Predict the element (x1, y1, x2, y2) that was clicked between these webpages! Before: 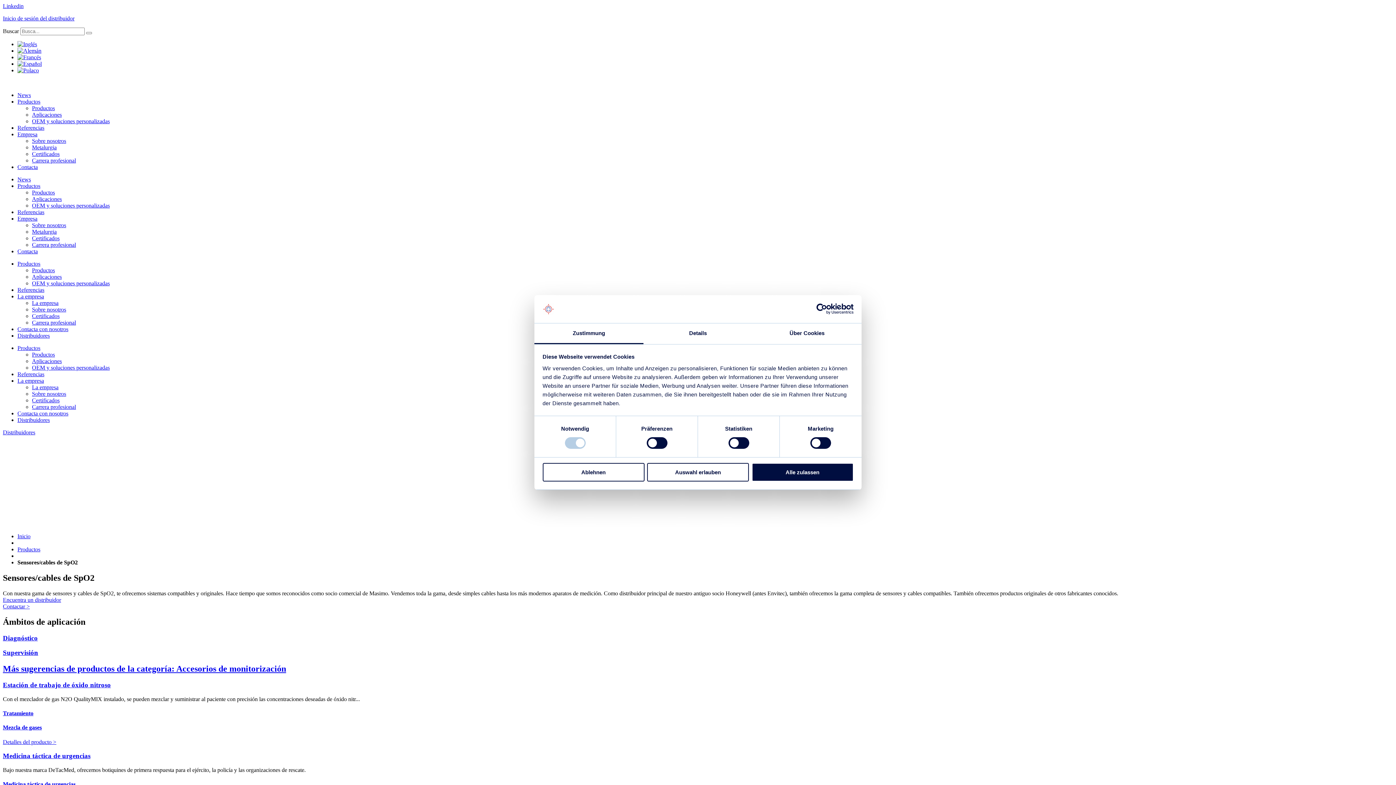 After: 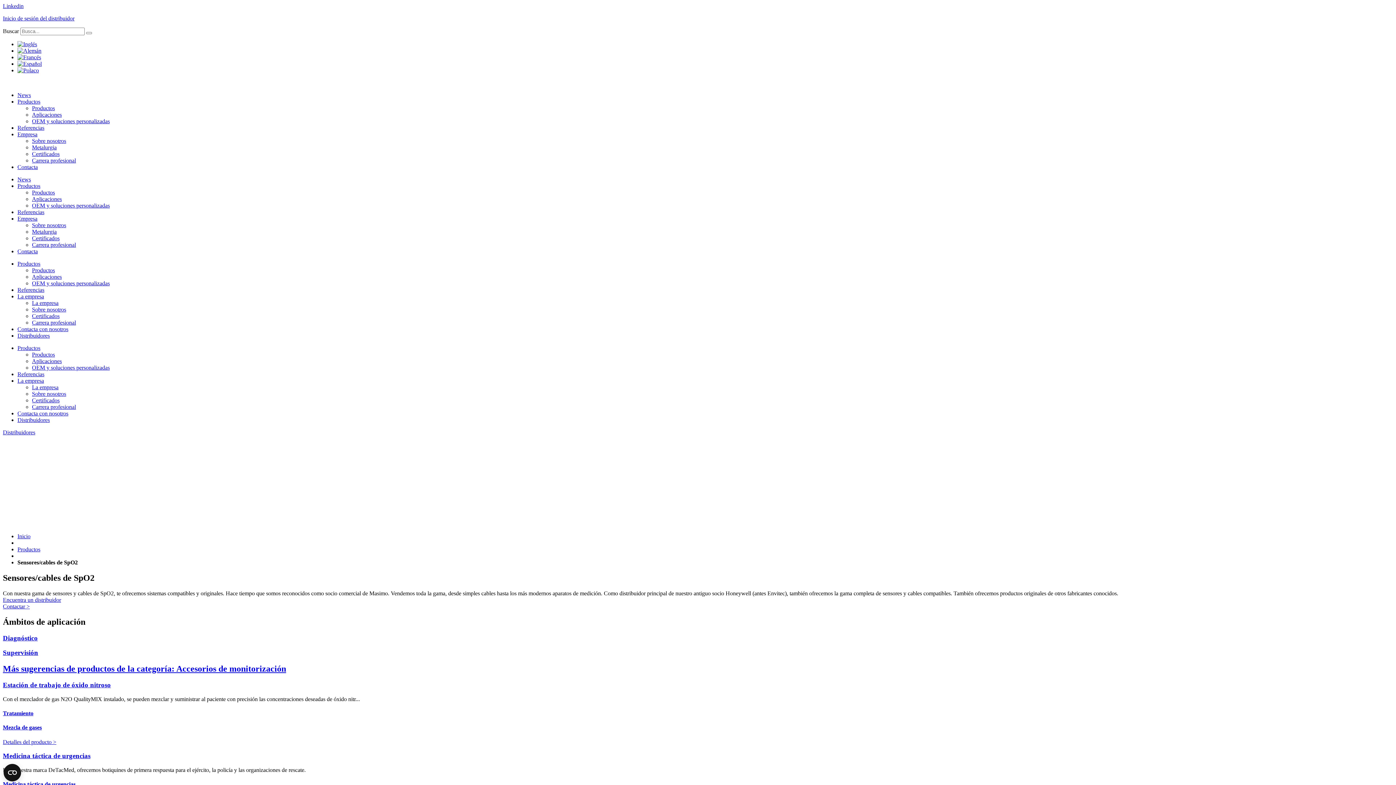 Action: label: Auswahl erlauben bbox: (647, 463, 749, 481)